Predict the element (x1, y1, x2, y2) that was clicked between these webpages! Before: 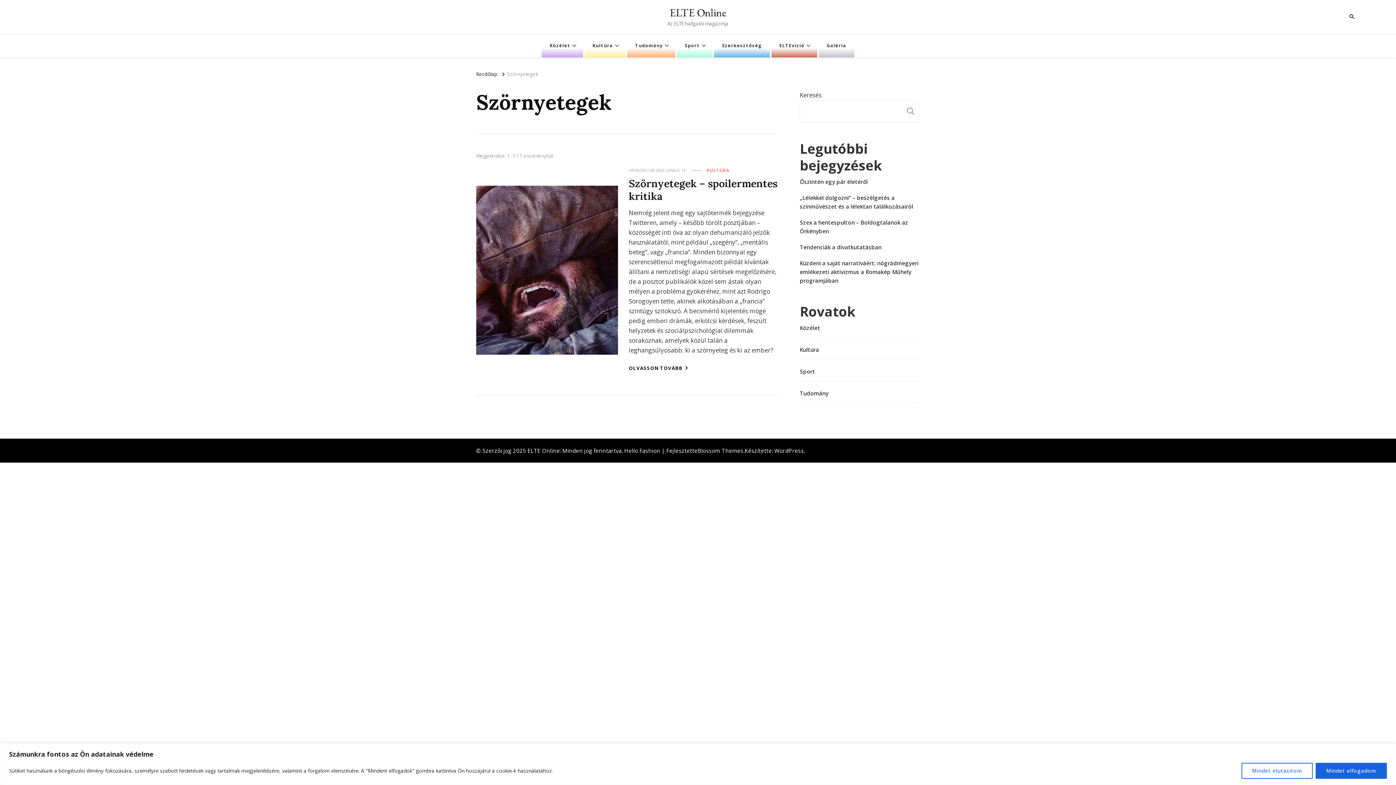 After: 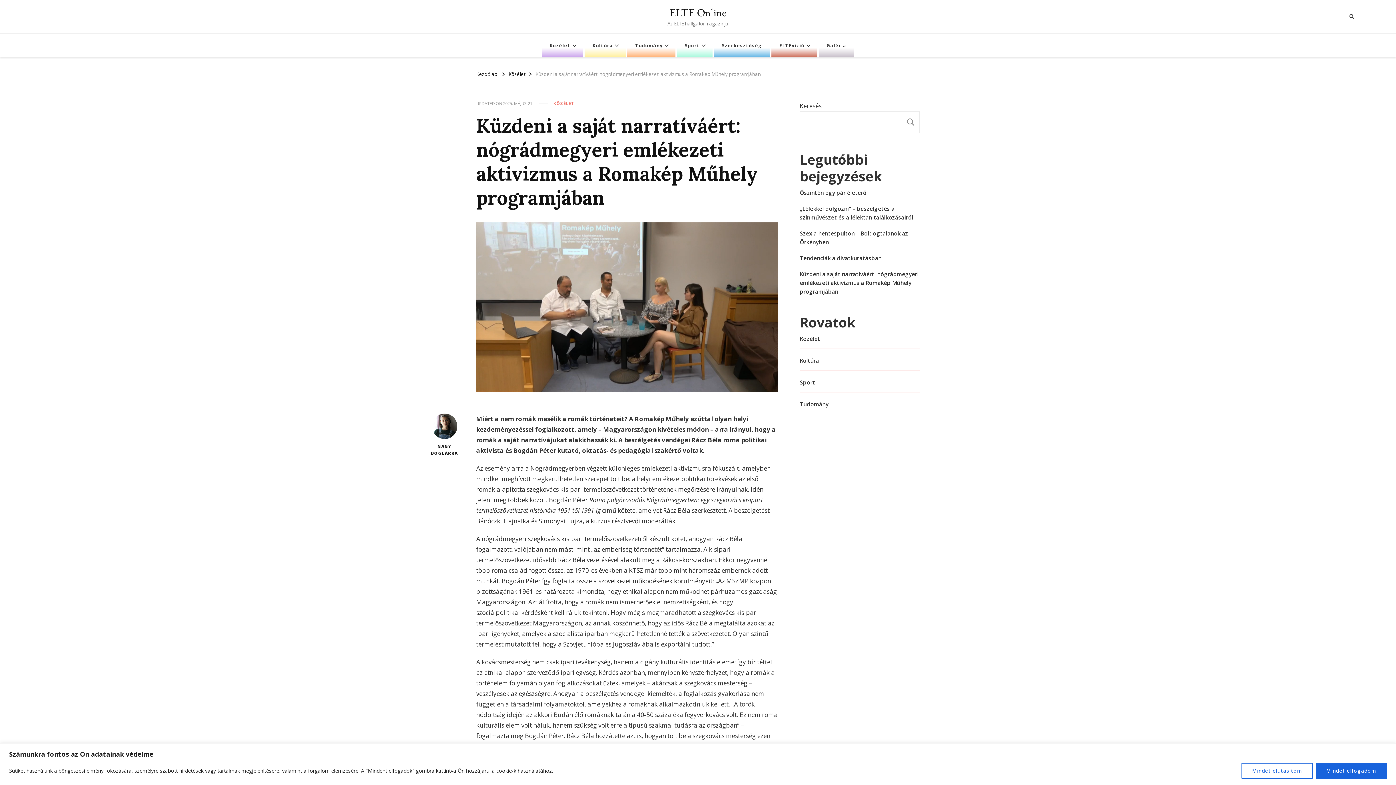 Action: label: Küzdeni a saját narratíváért: nógrádmegyeri emlékezeti aktivizmus a Romakép Műhely programjában bbox: (800, 258, 920, 285)